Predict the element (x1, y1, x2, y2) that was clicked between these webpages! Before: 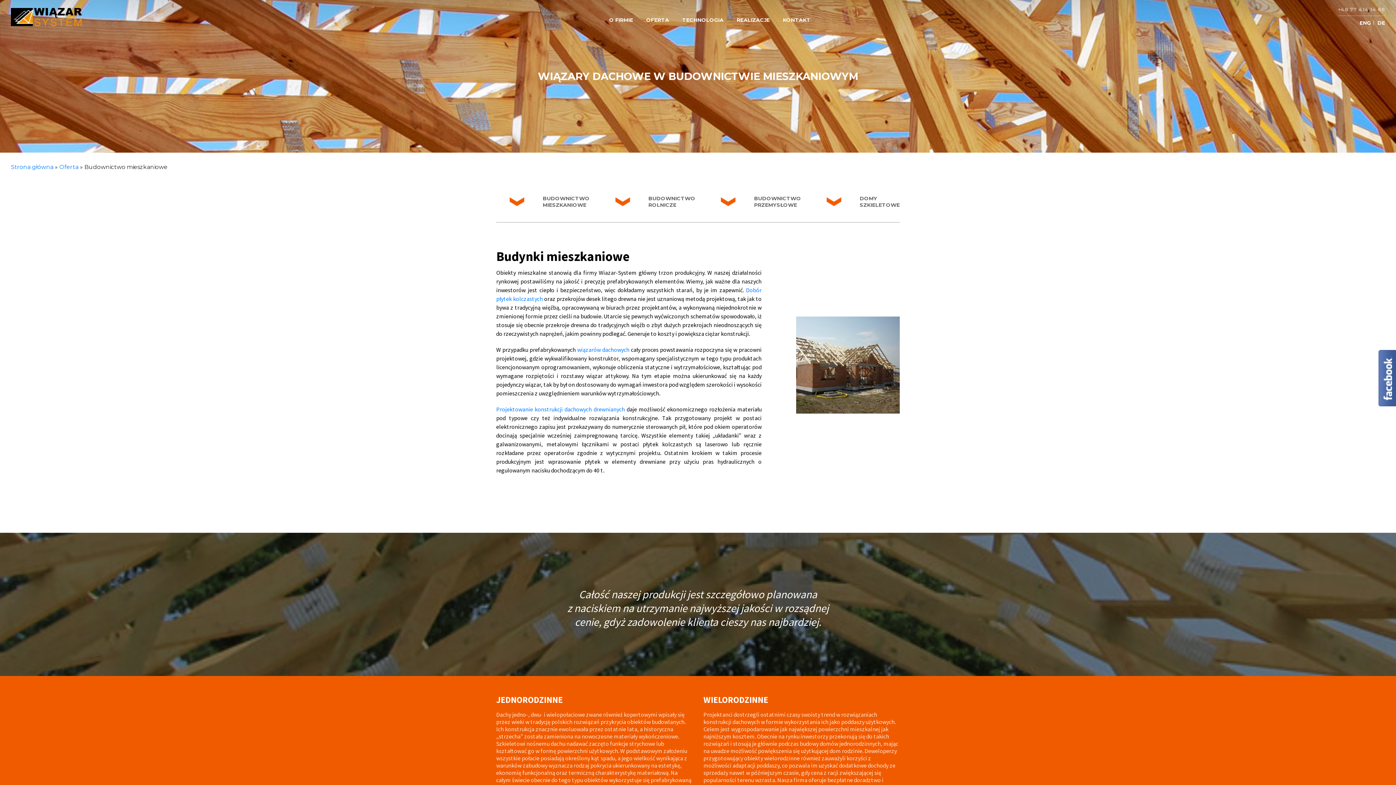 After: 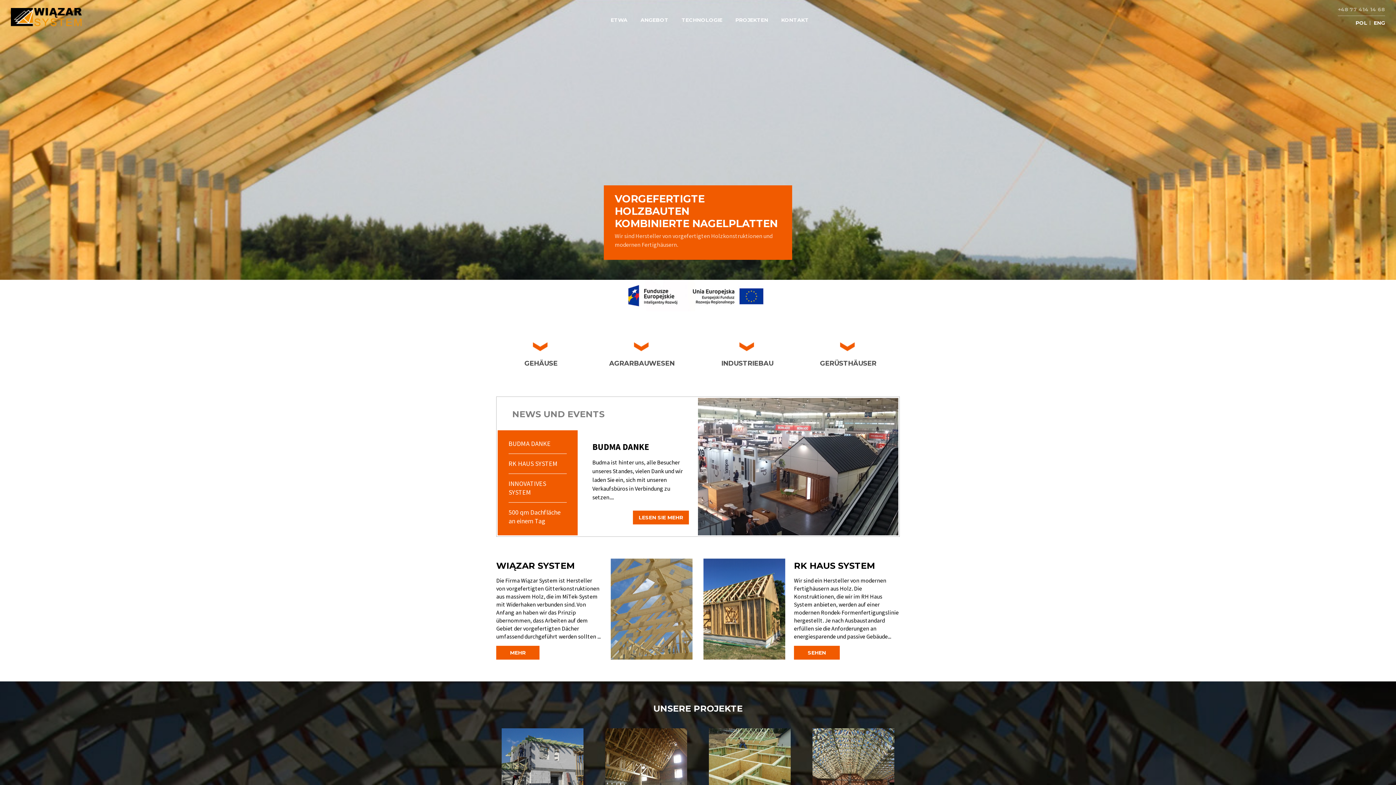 Action: bbox: (1375, 19, 1385, 26) label: DE